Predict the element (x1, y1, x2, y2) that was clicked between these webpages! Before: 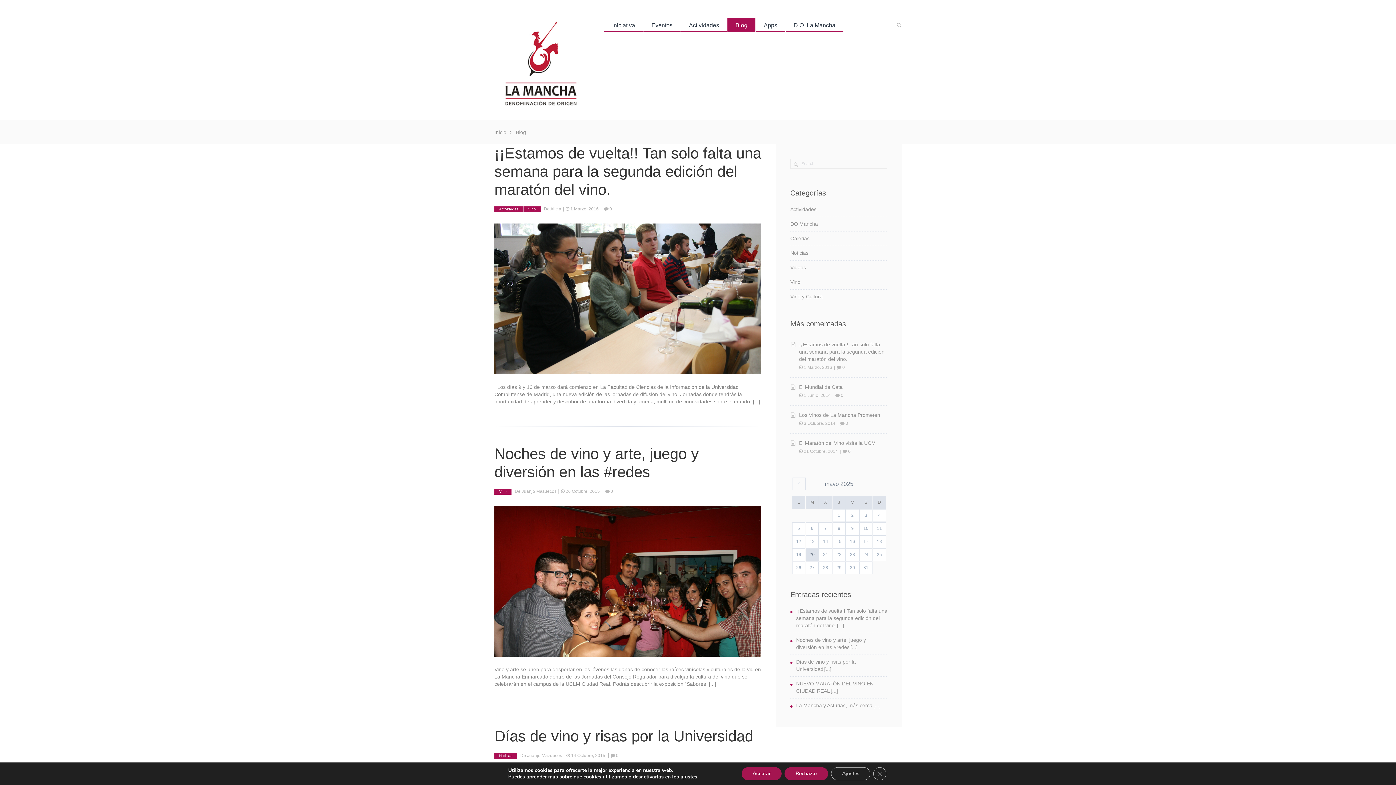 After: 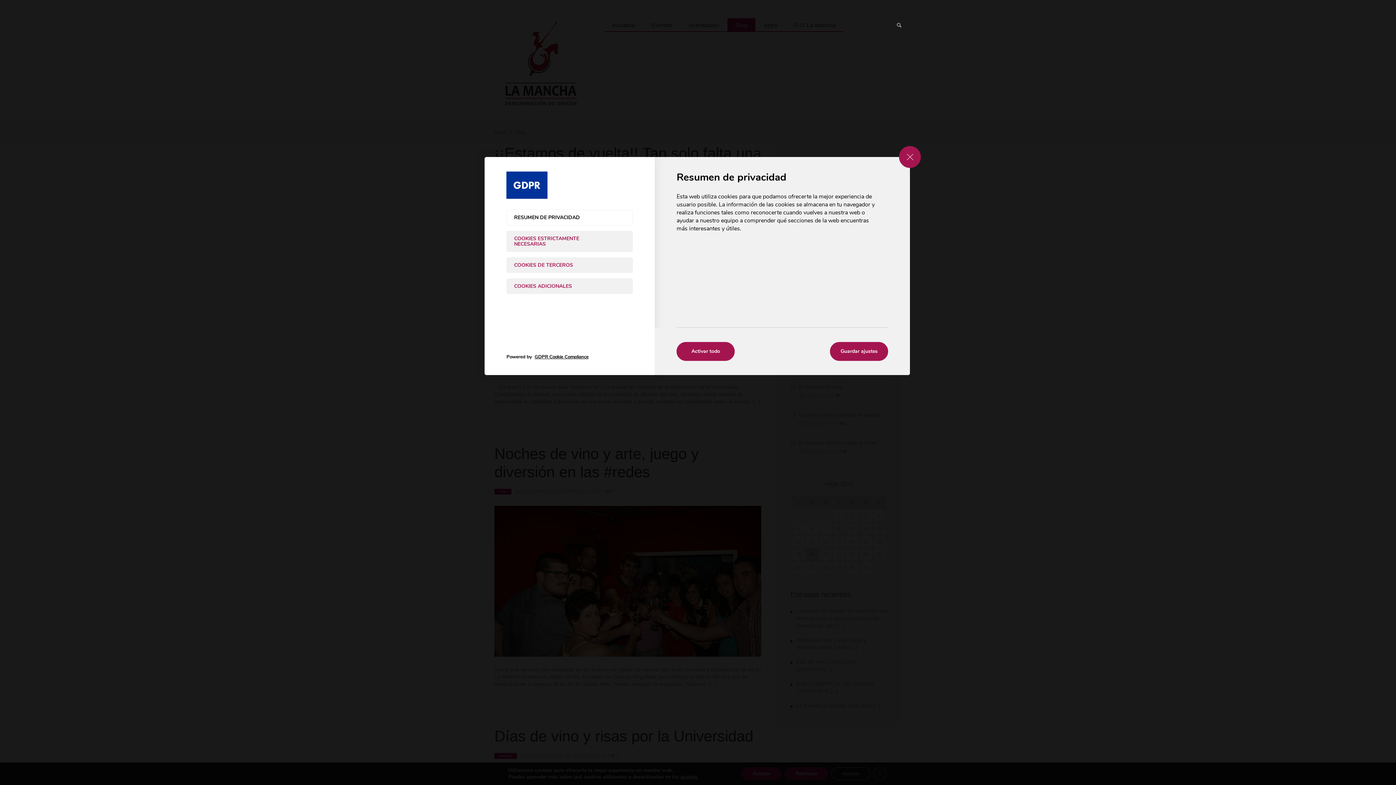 Action: bbox: (839, 767, 880, 780) label: Ajustes